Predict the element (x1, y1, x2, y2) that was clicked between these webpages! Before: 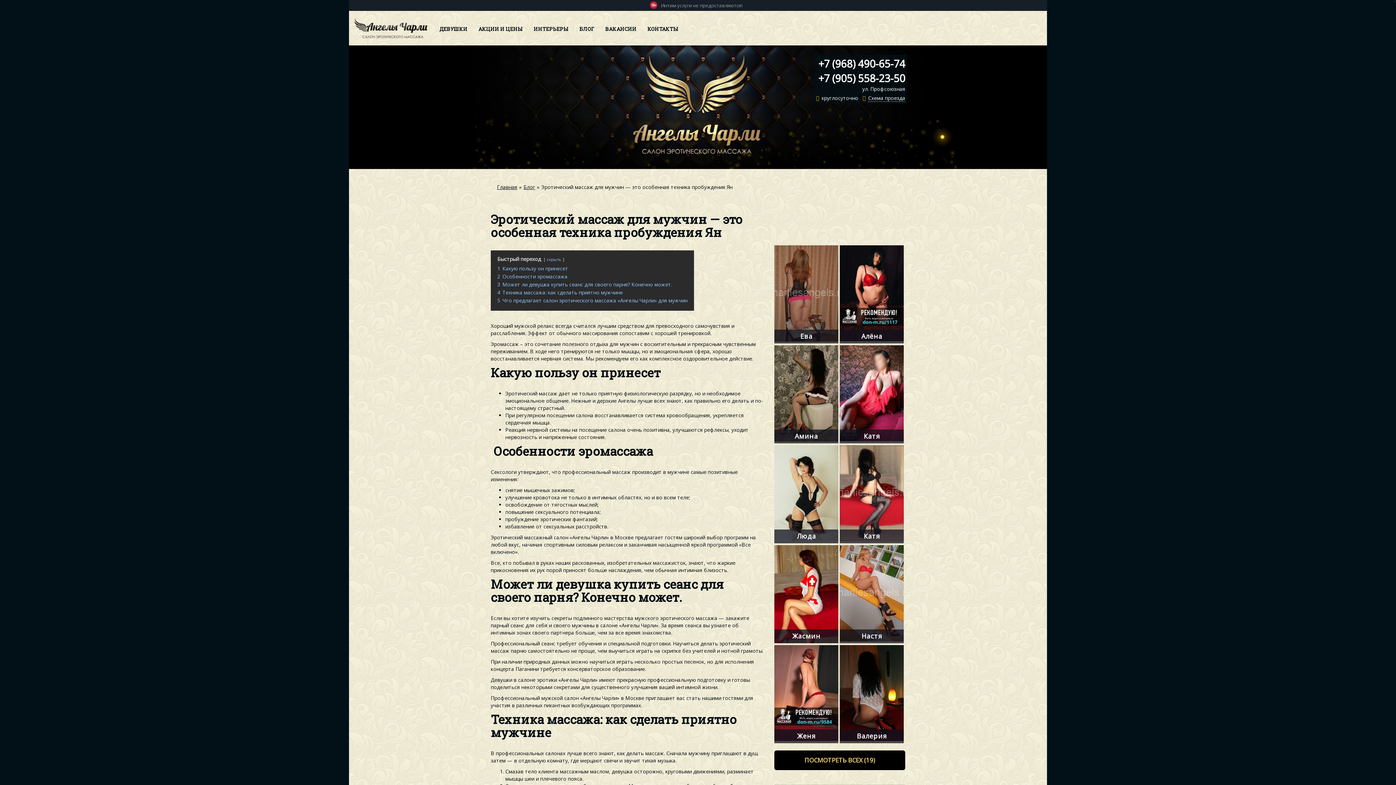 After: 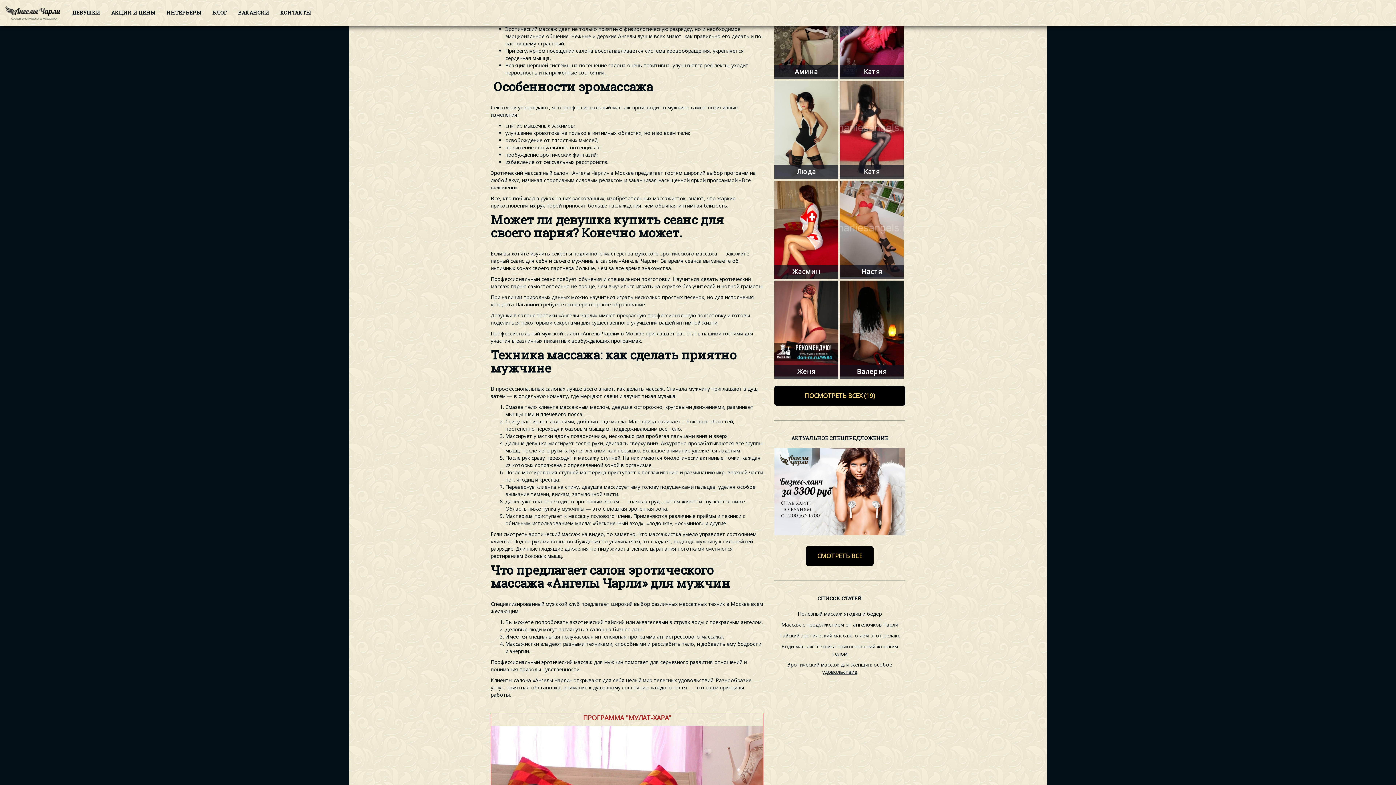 Action: label: 1 Какую пользу он принесет bbox: (497, 265, 568, 272)